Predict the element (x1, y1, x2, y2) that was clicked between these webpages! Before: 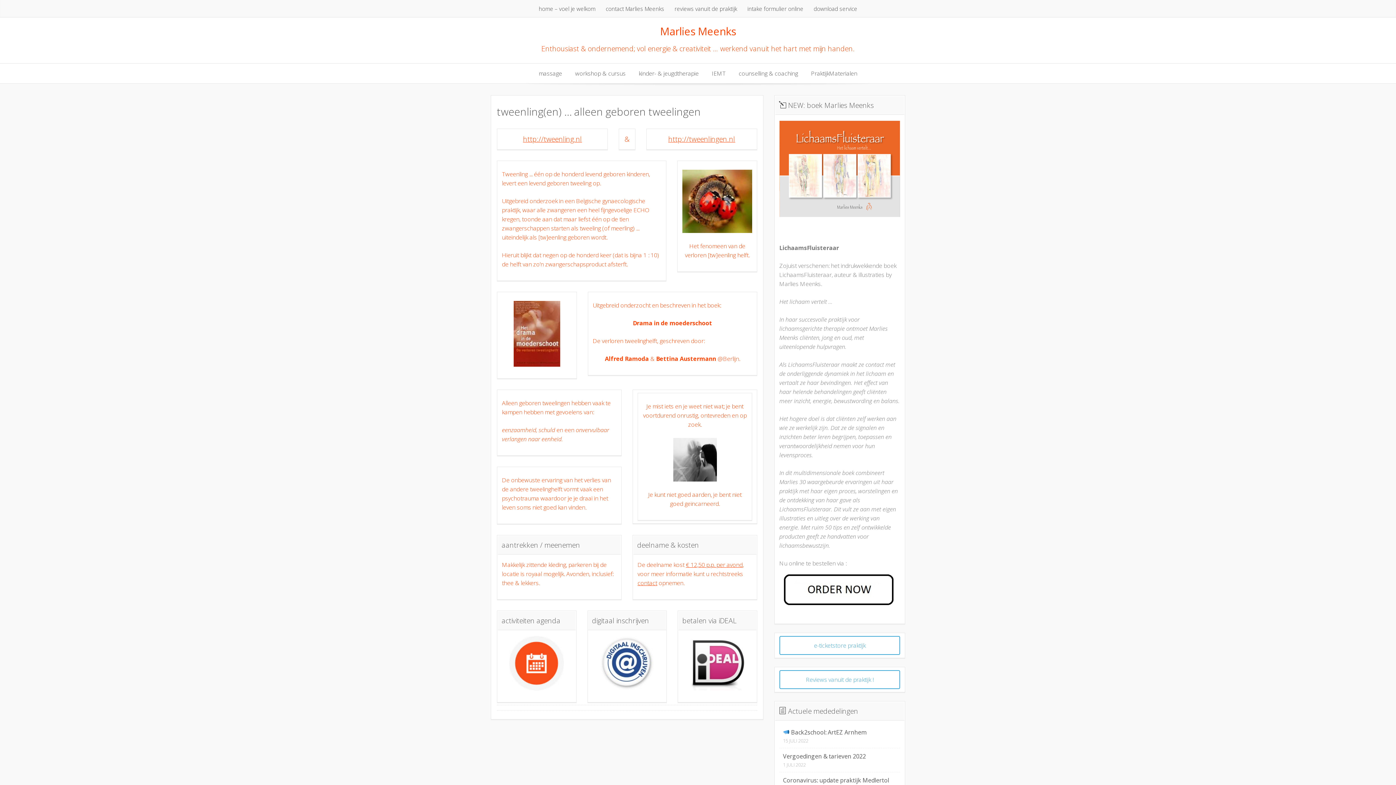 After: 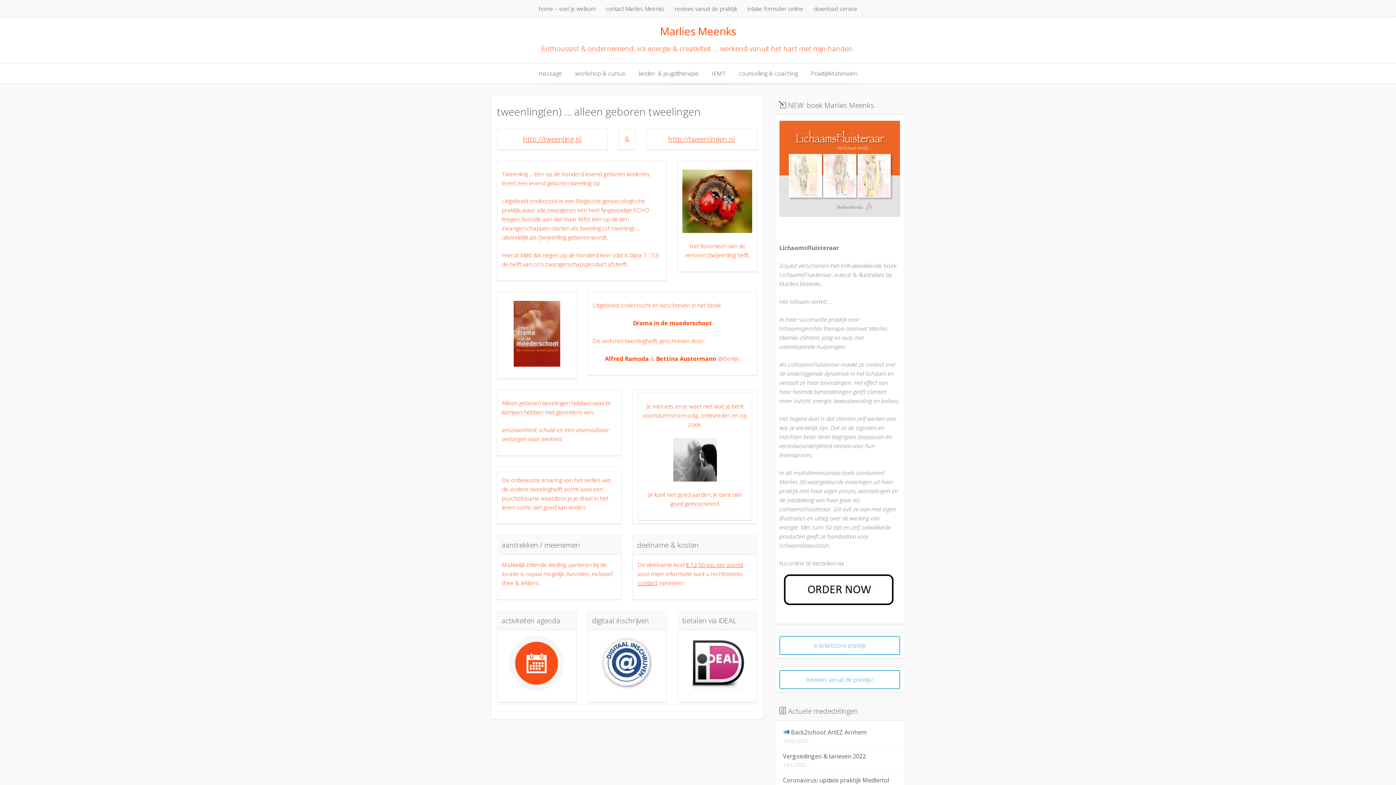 Action: label: contact bbox: (637, 579, 657, 587)